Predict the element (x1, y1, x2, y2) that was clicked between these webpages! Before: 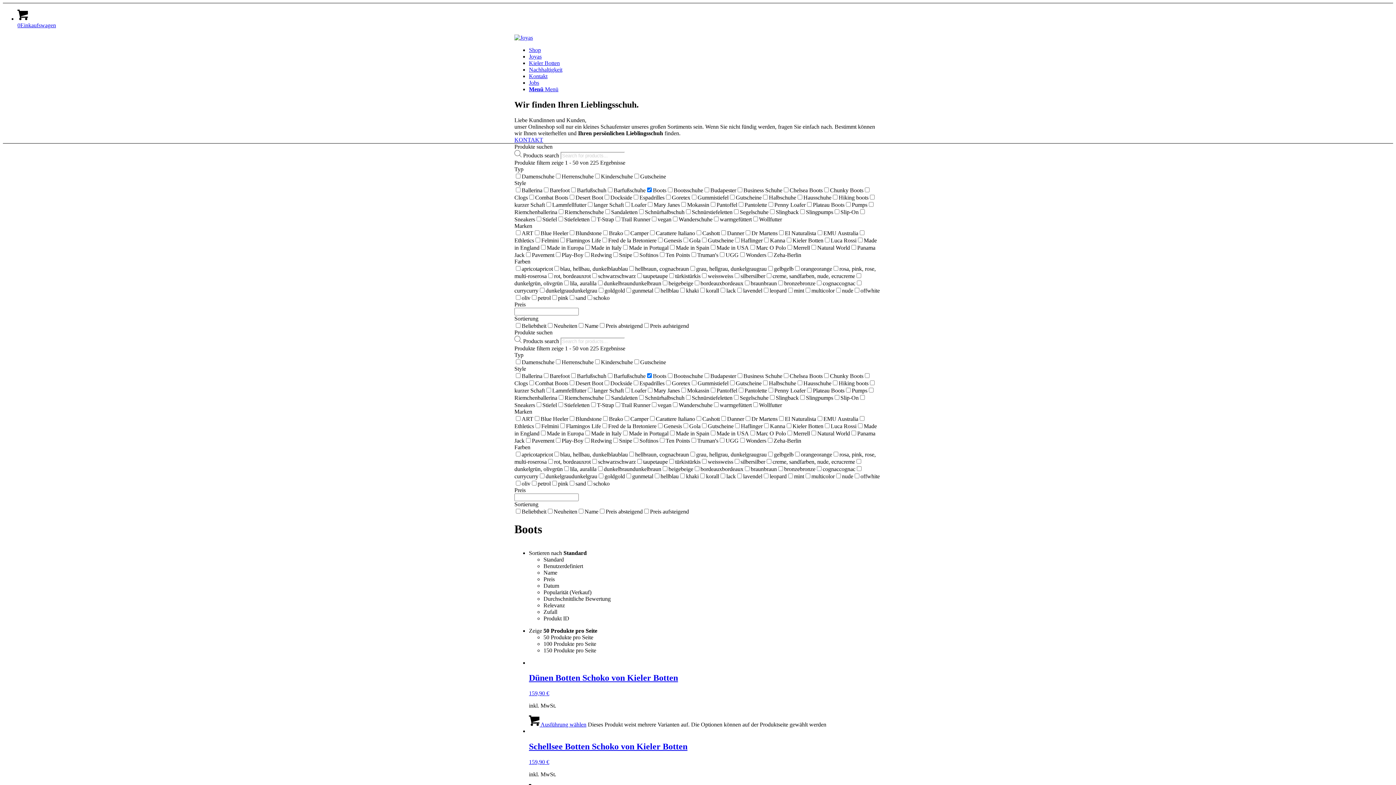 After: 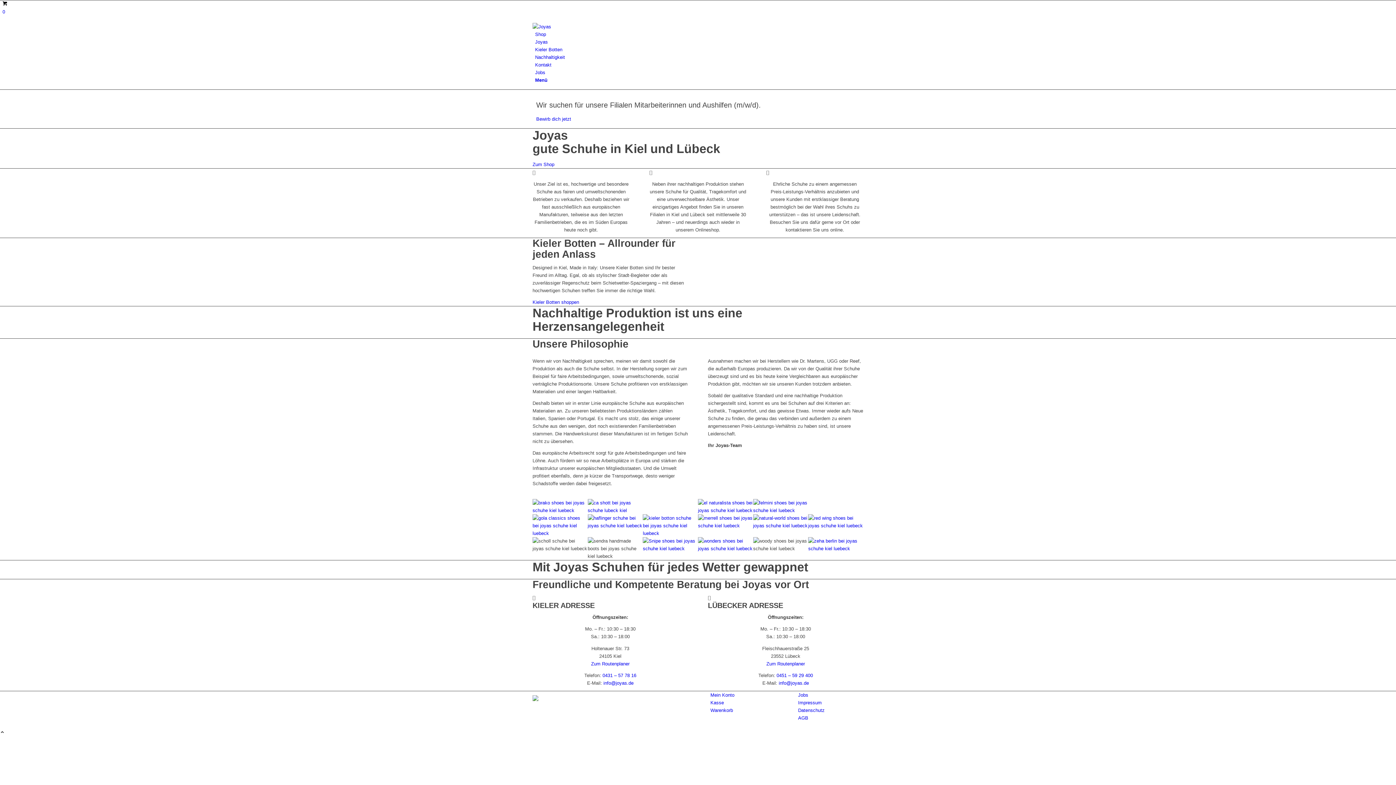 Action: label: Kieler Botten bbox: (529, 60, 560, 66)